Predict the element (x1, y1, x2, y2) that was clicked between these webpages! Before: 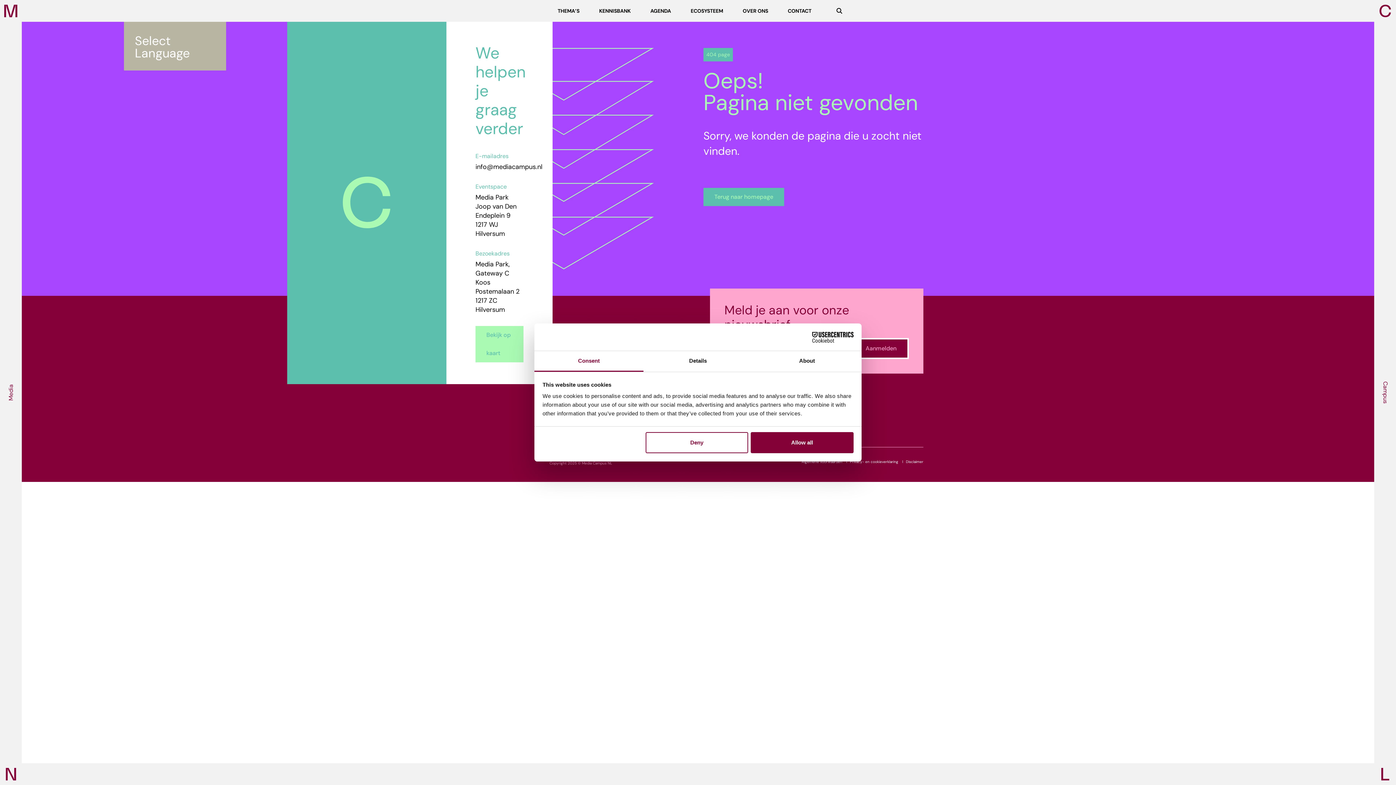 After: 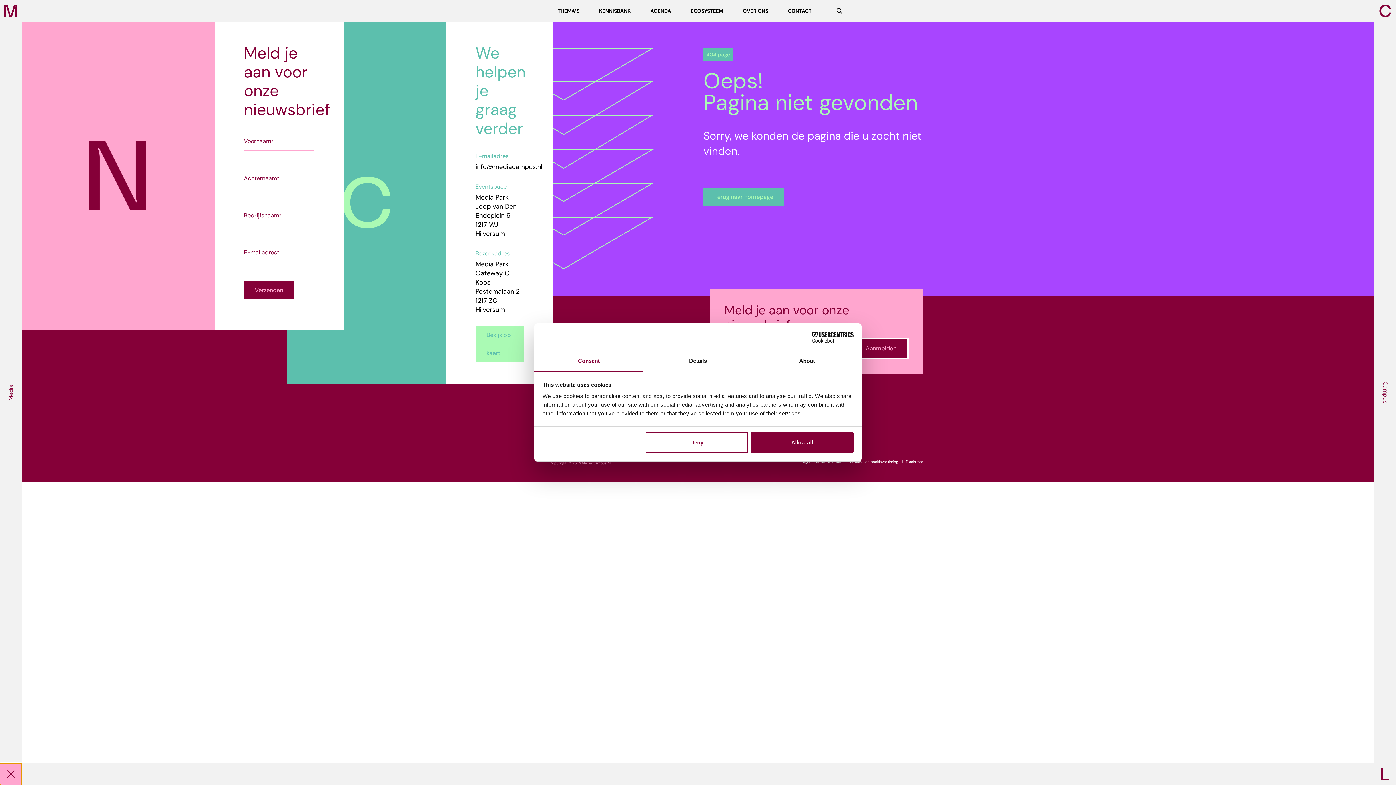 Action: bbox: (0, 763, 21, 785)